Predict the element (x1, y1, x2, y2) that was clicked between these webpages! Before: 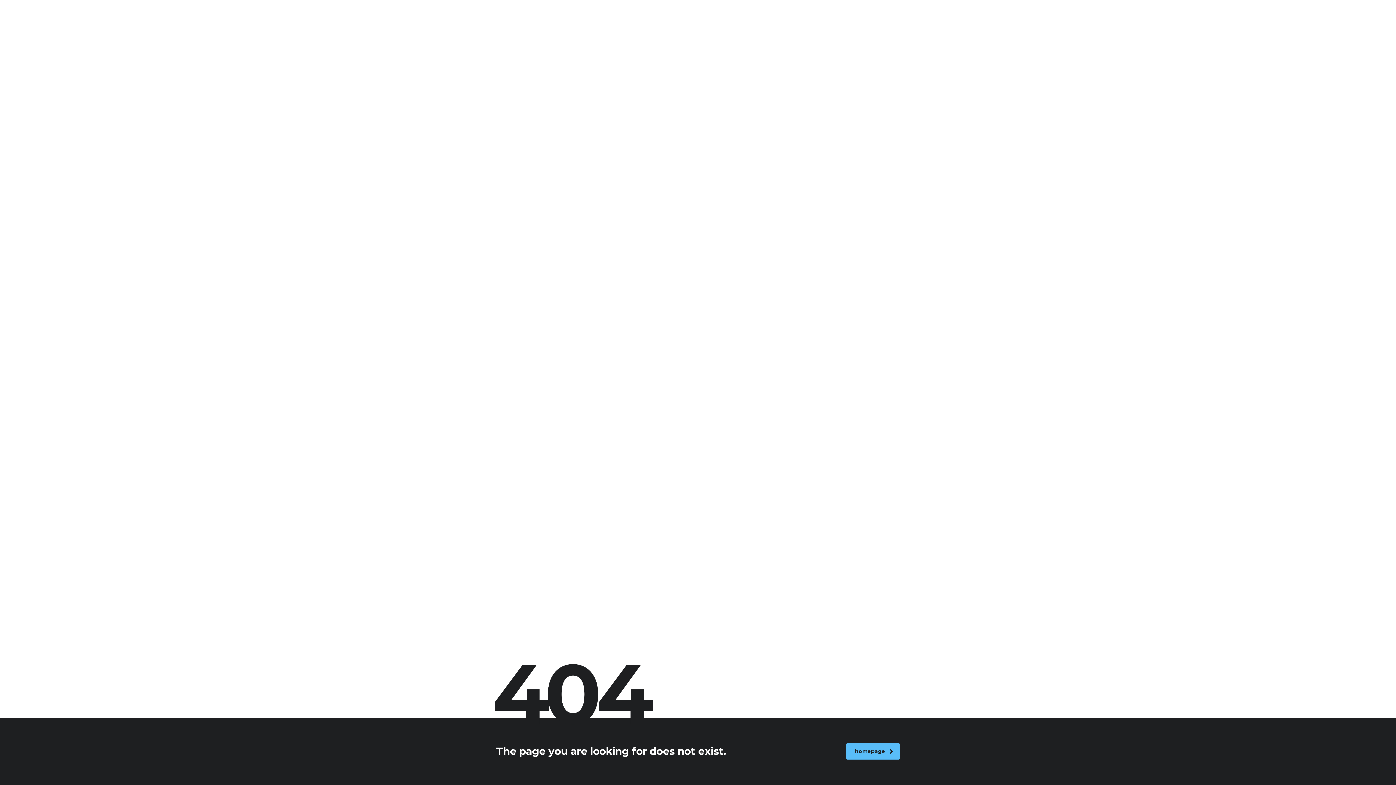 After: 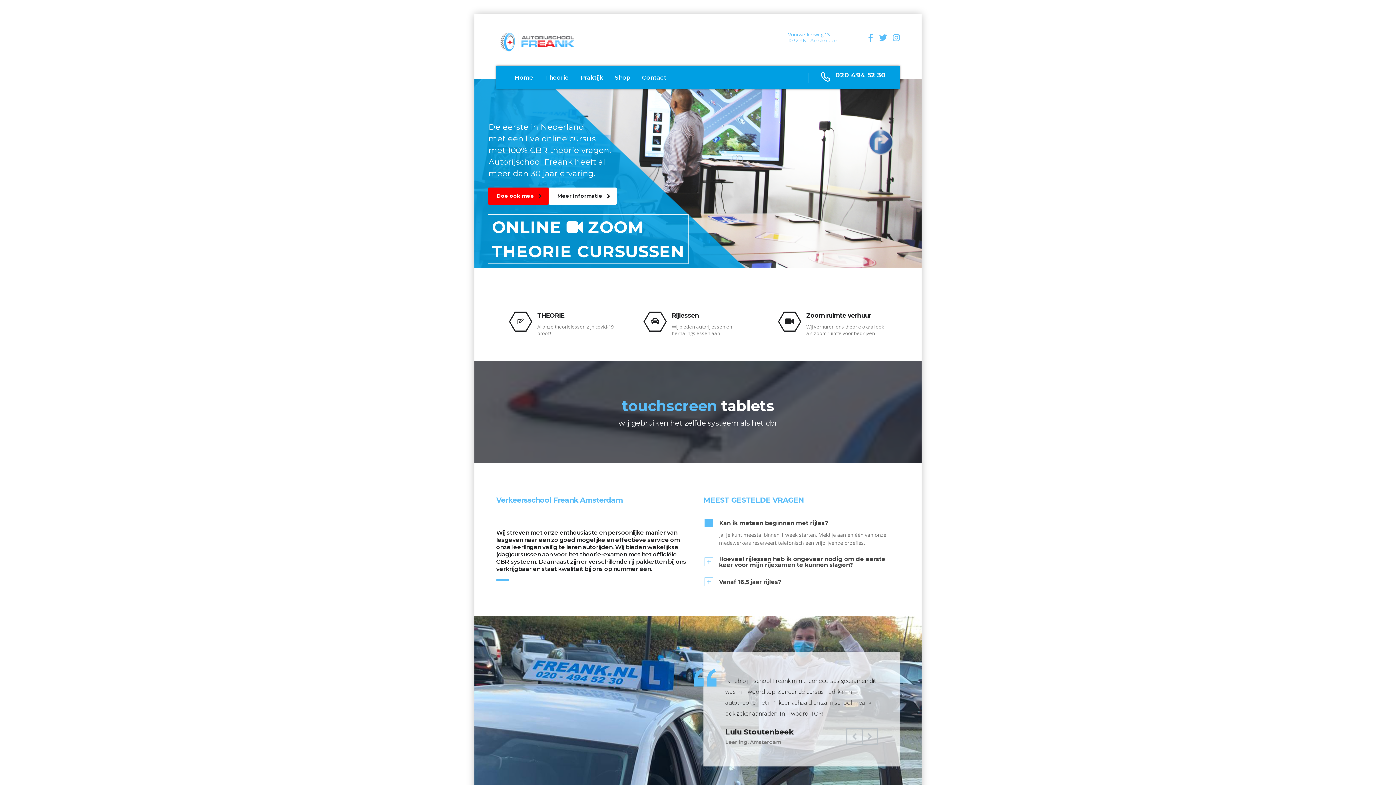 Action: bbox: (846, 743, 900, 760) label: homepage